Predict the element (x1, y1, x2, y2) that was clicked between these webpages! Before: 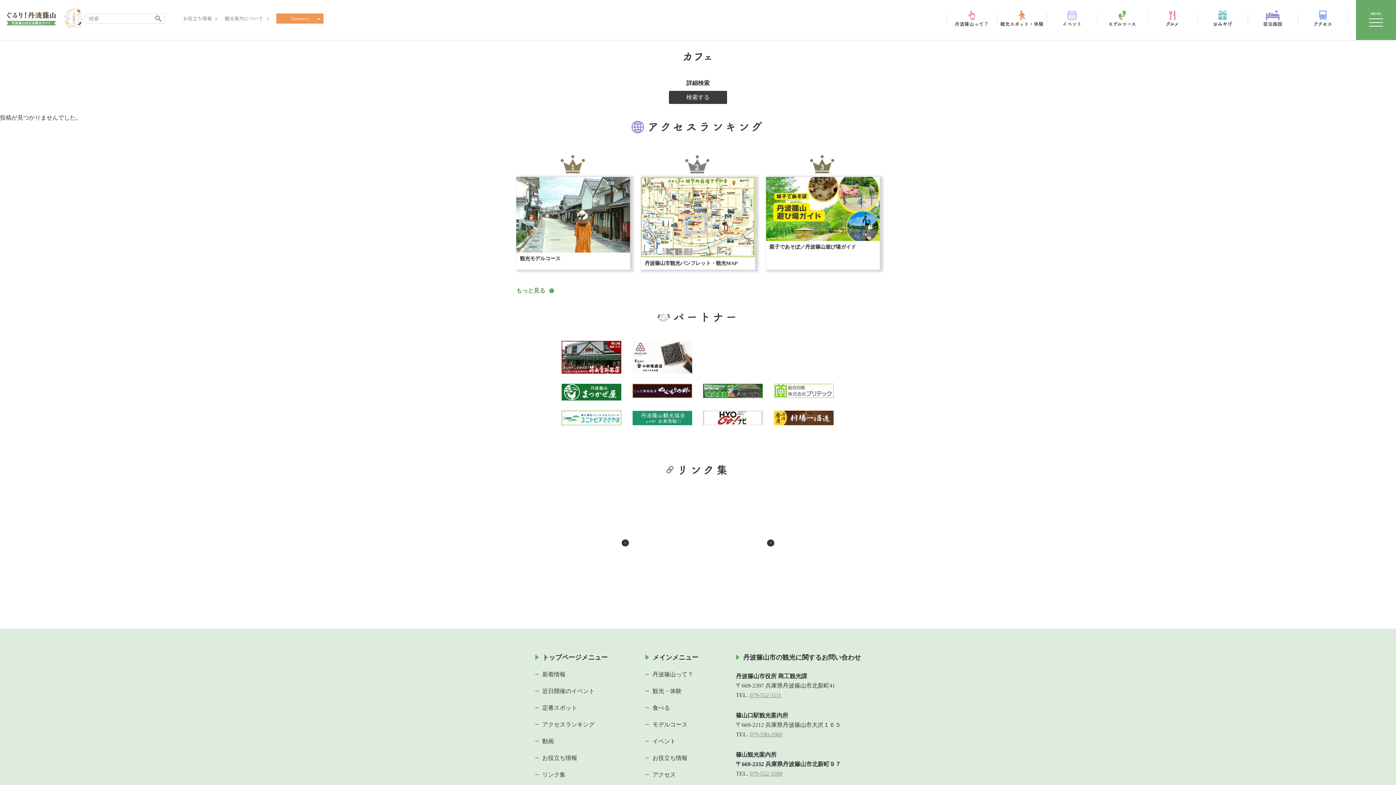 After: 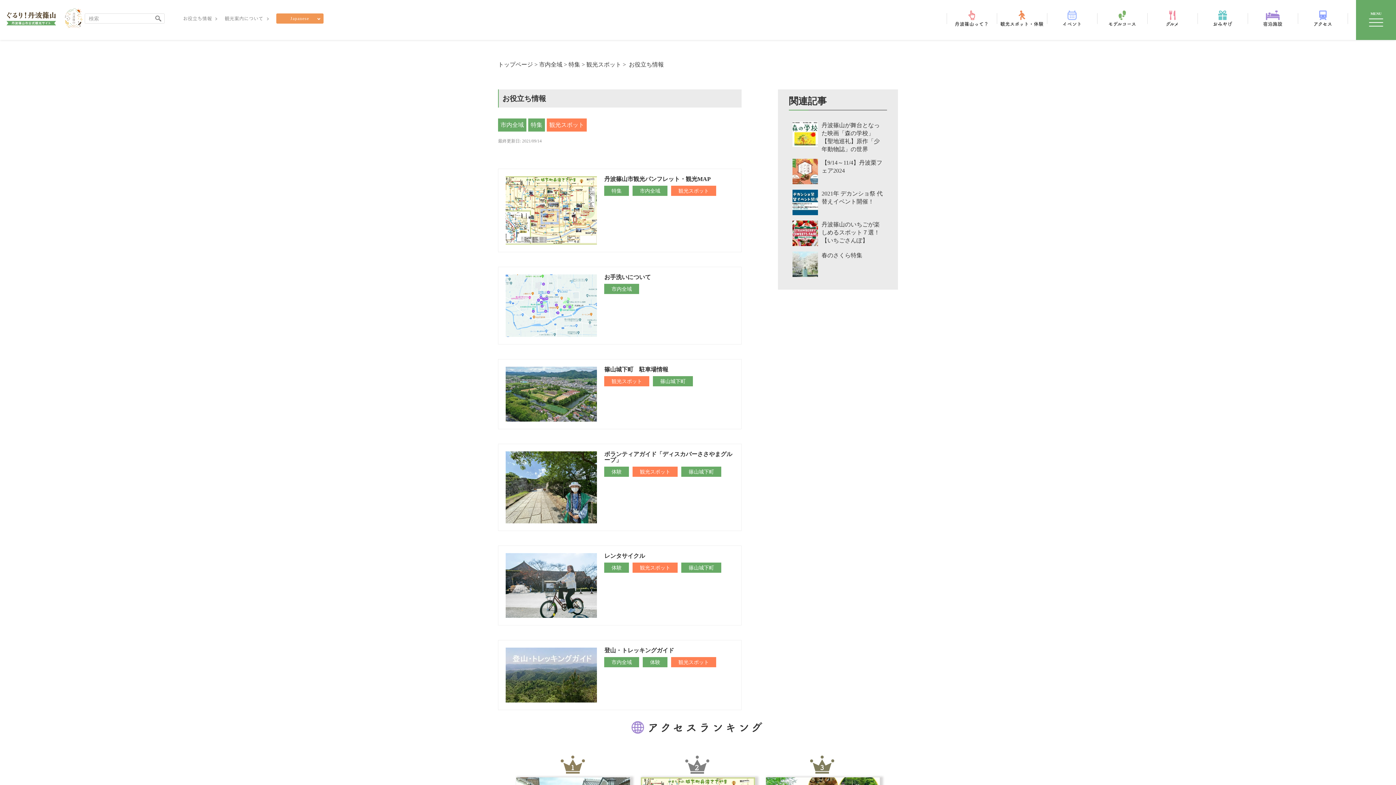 Action: bbox: (652, 755, 687, 761) label: お役立ち情報